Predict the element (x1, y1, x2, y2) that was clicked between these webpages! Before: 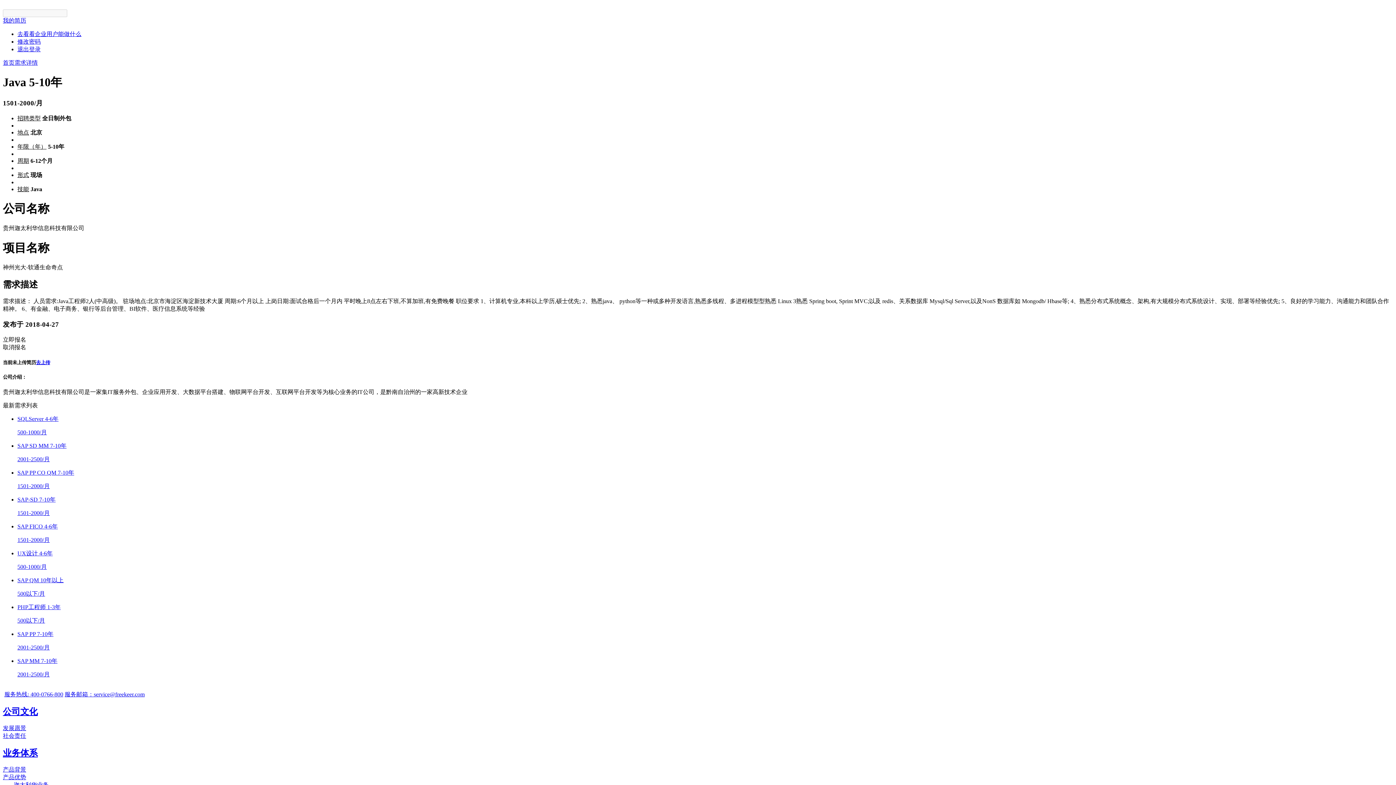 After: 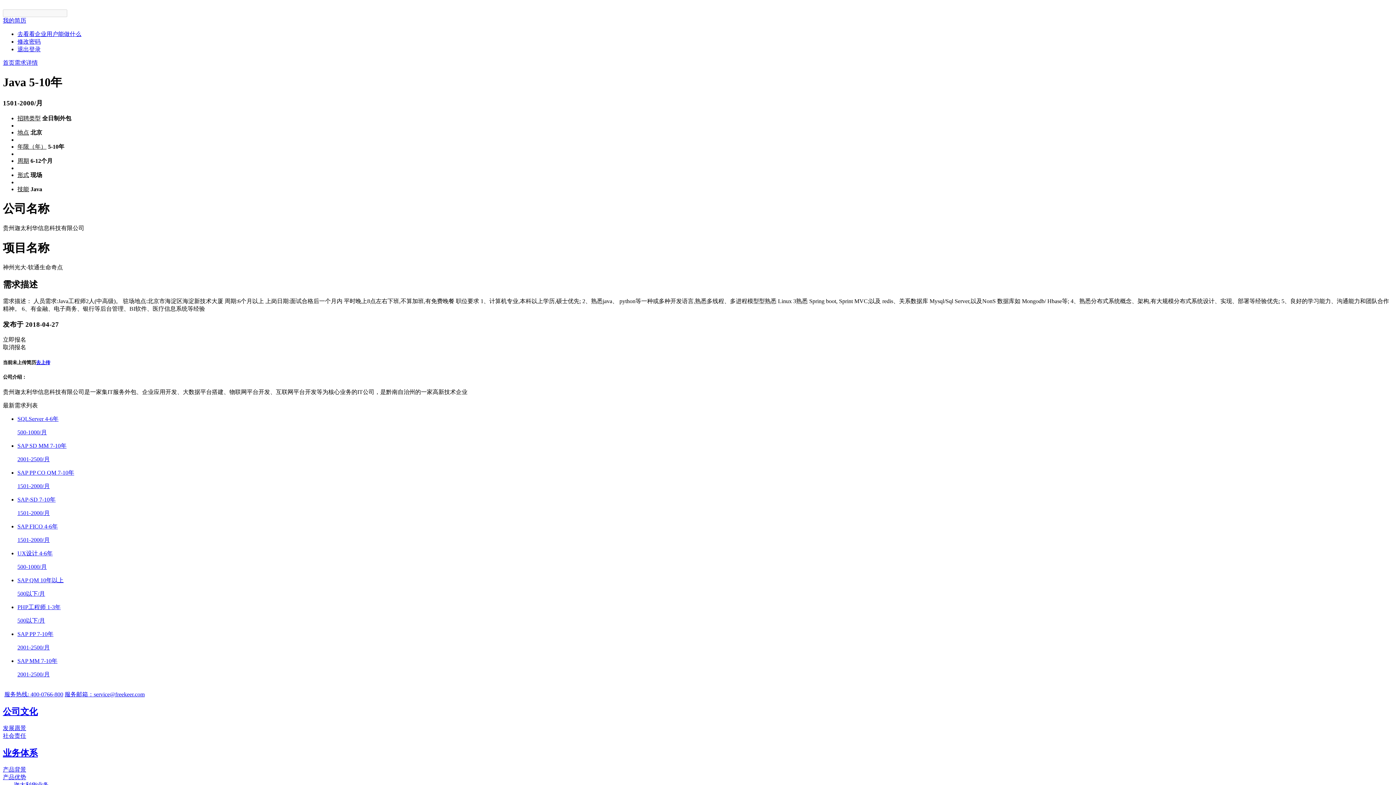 Action: bbox: (64, 691, 144, 697) label: 服务邮箱：service@freekeer.com